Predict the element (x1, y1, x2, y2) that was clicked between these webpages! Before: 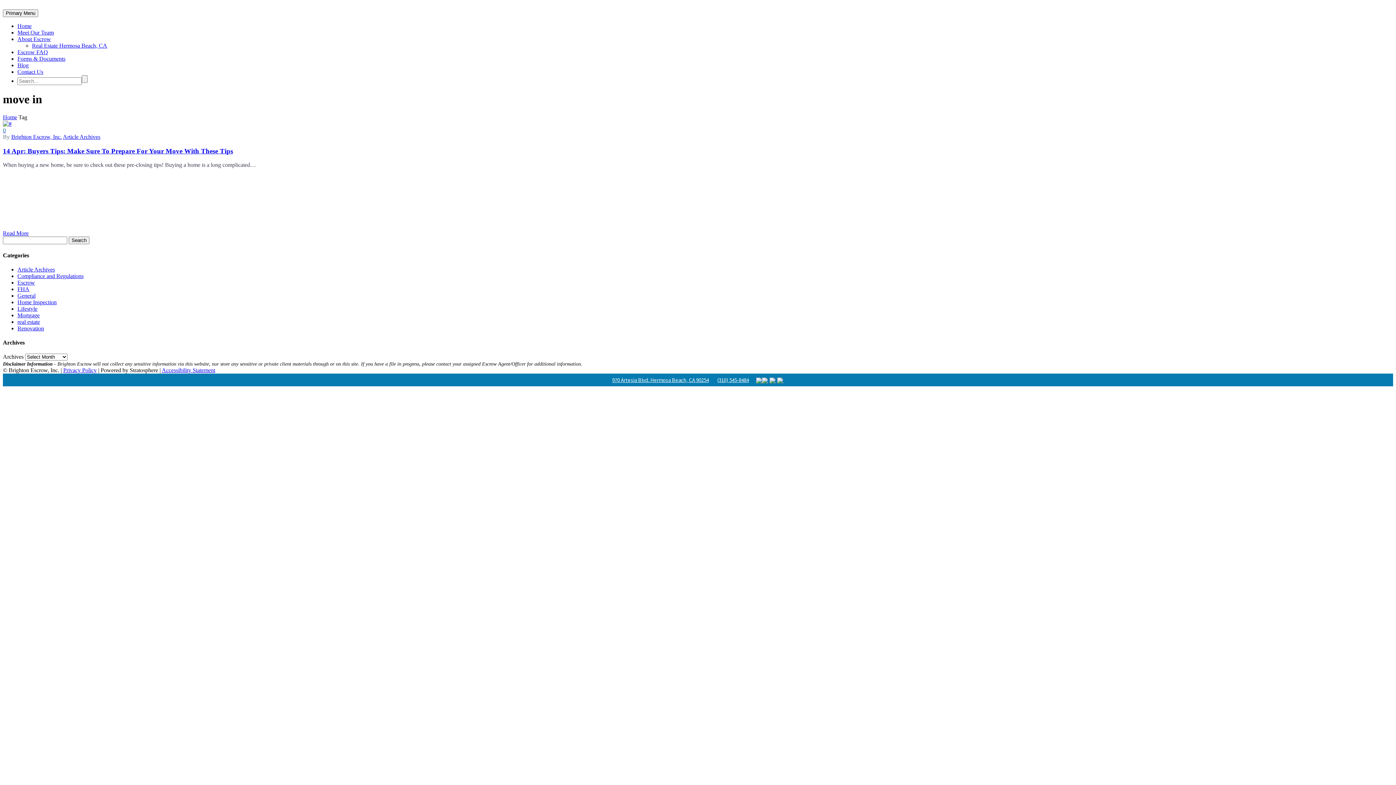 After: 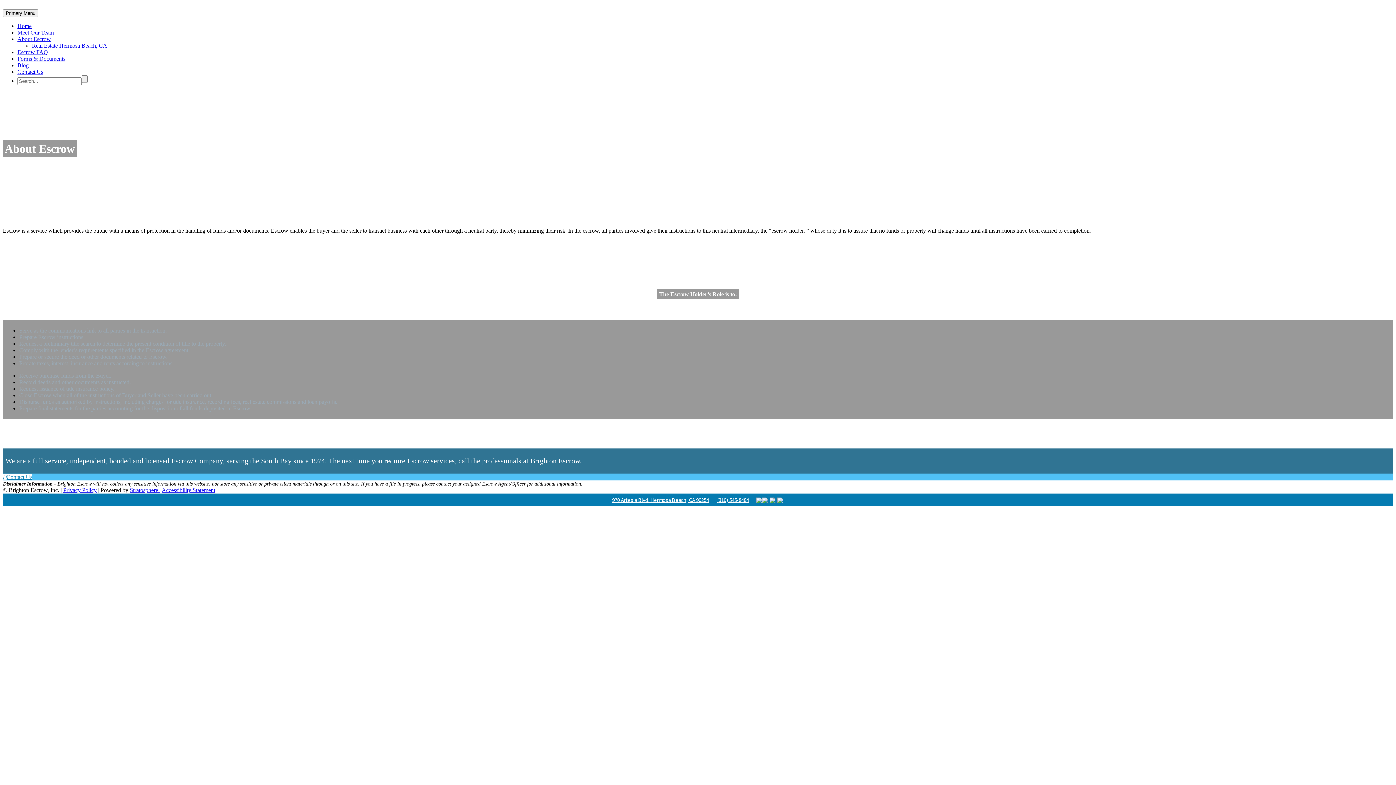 Action: bbox: (17, 36, 50, 42) label: About Escrow